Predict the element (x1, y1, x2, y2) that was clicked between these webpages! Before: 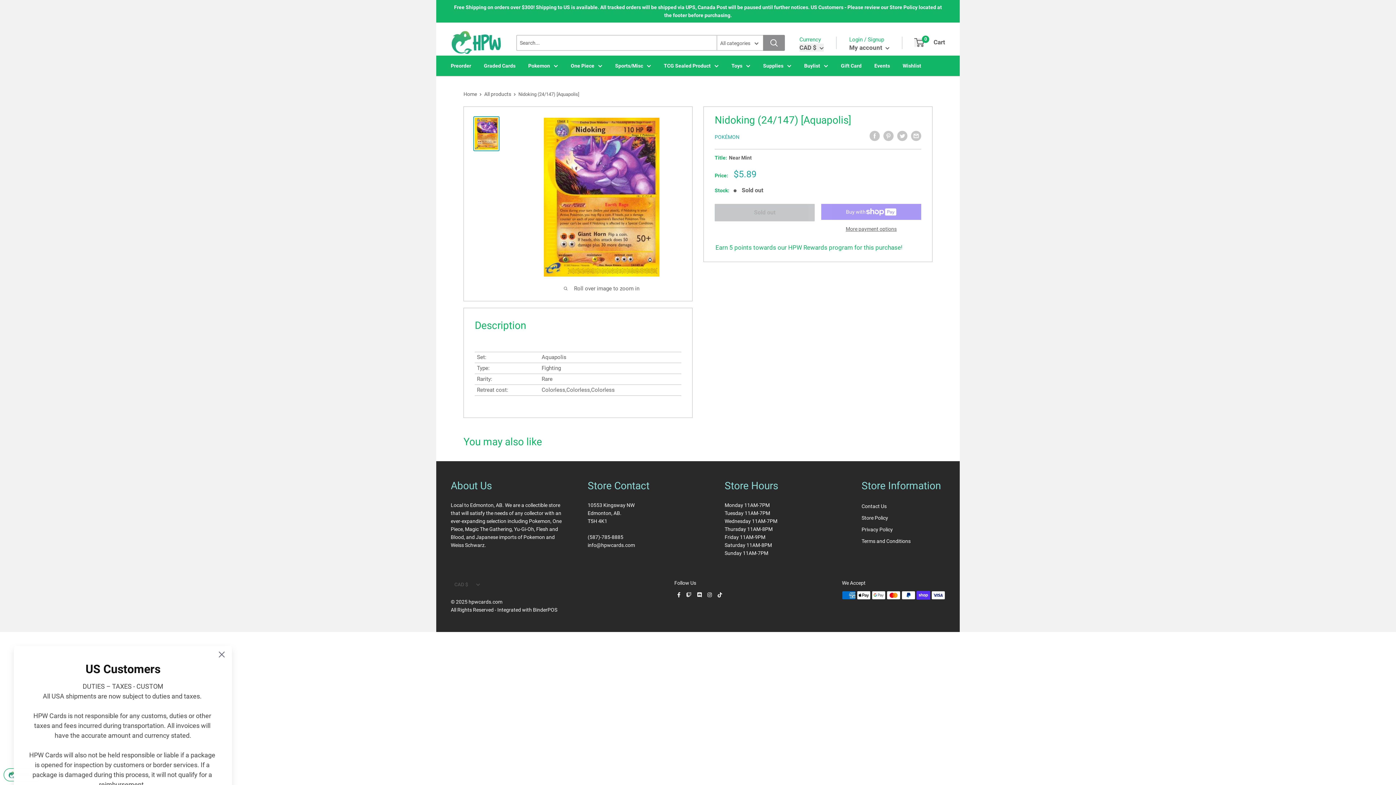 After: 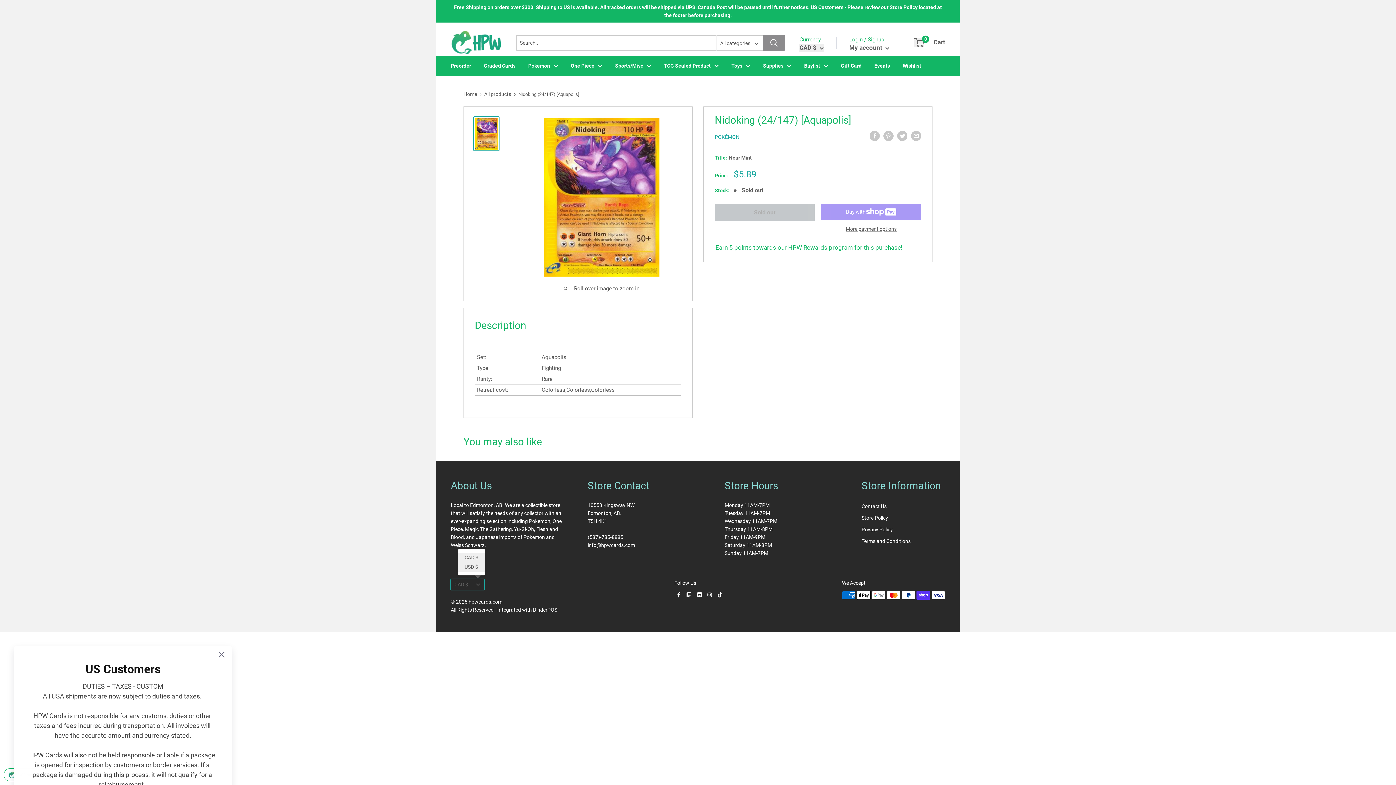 Action: label: Show currency Selector bbox: (450, 579, 484, 590)